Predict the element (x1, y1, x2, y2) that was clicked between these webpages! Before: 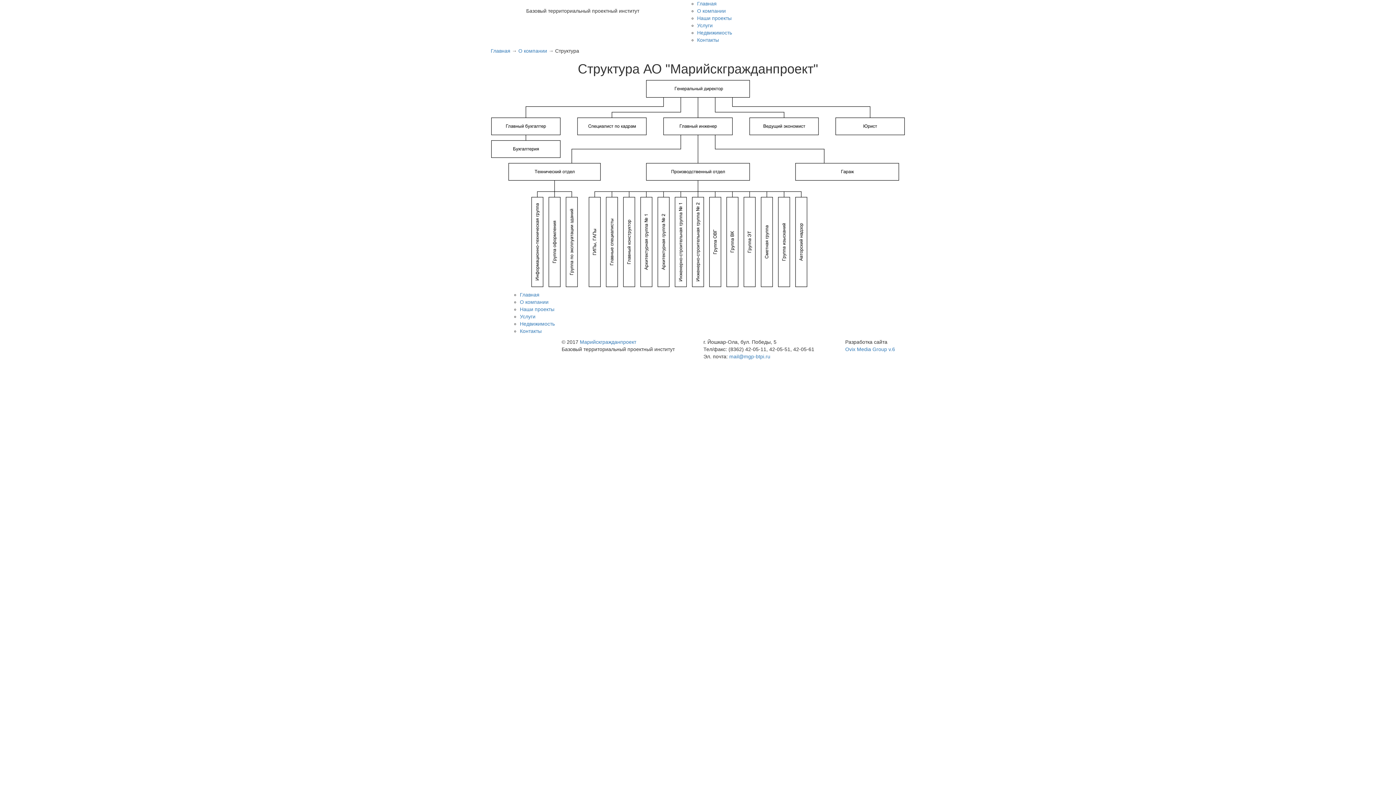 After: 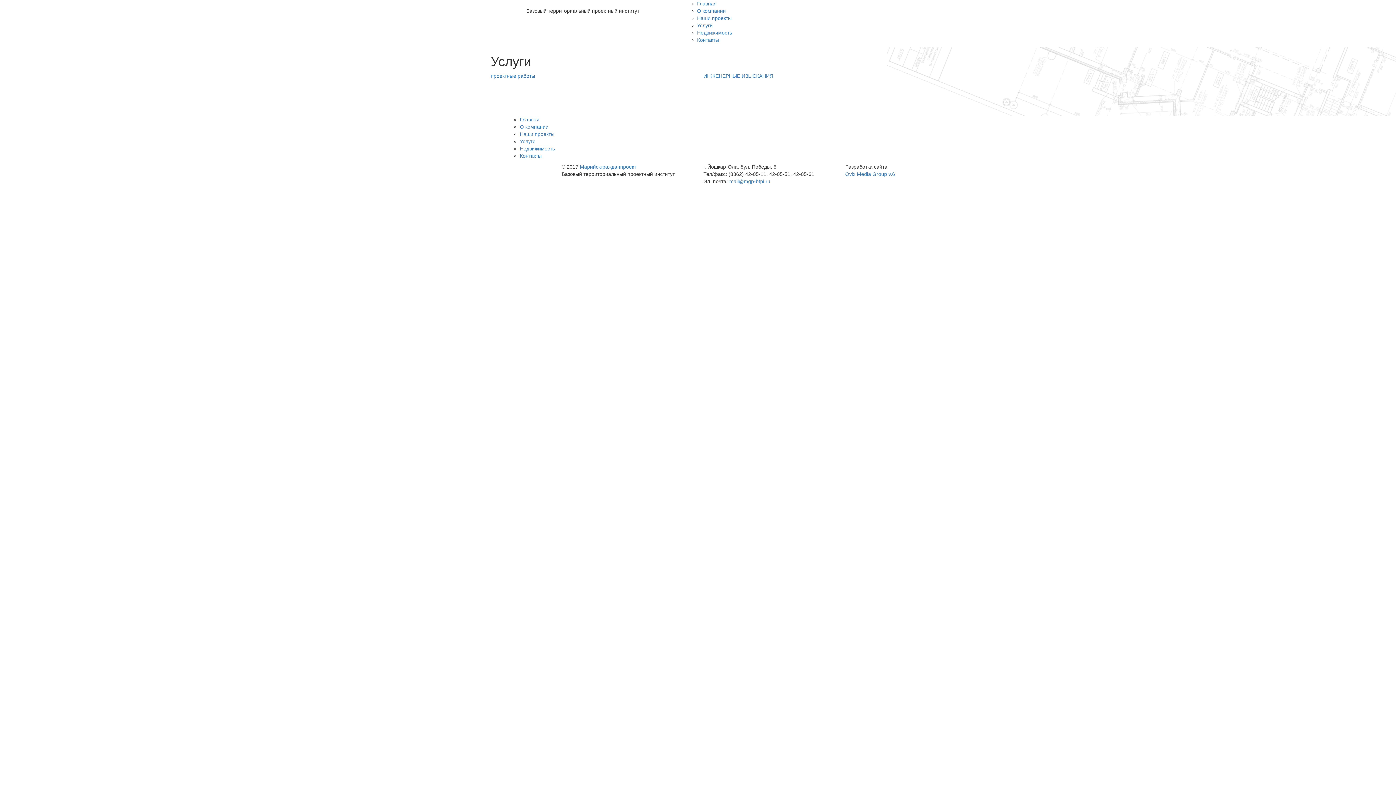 Action: label: Услуги bbox: (520, 313, 535, 319)